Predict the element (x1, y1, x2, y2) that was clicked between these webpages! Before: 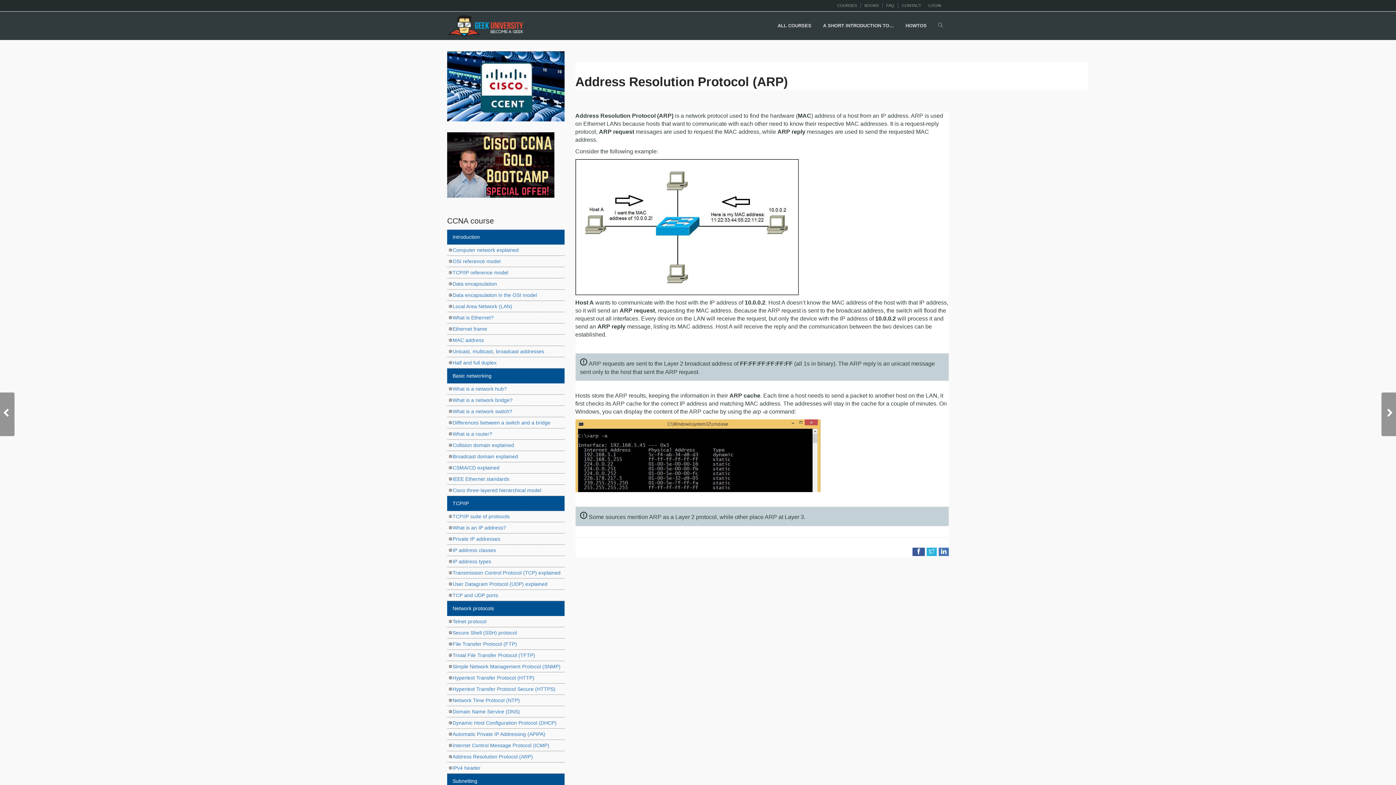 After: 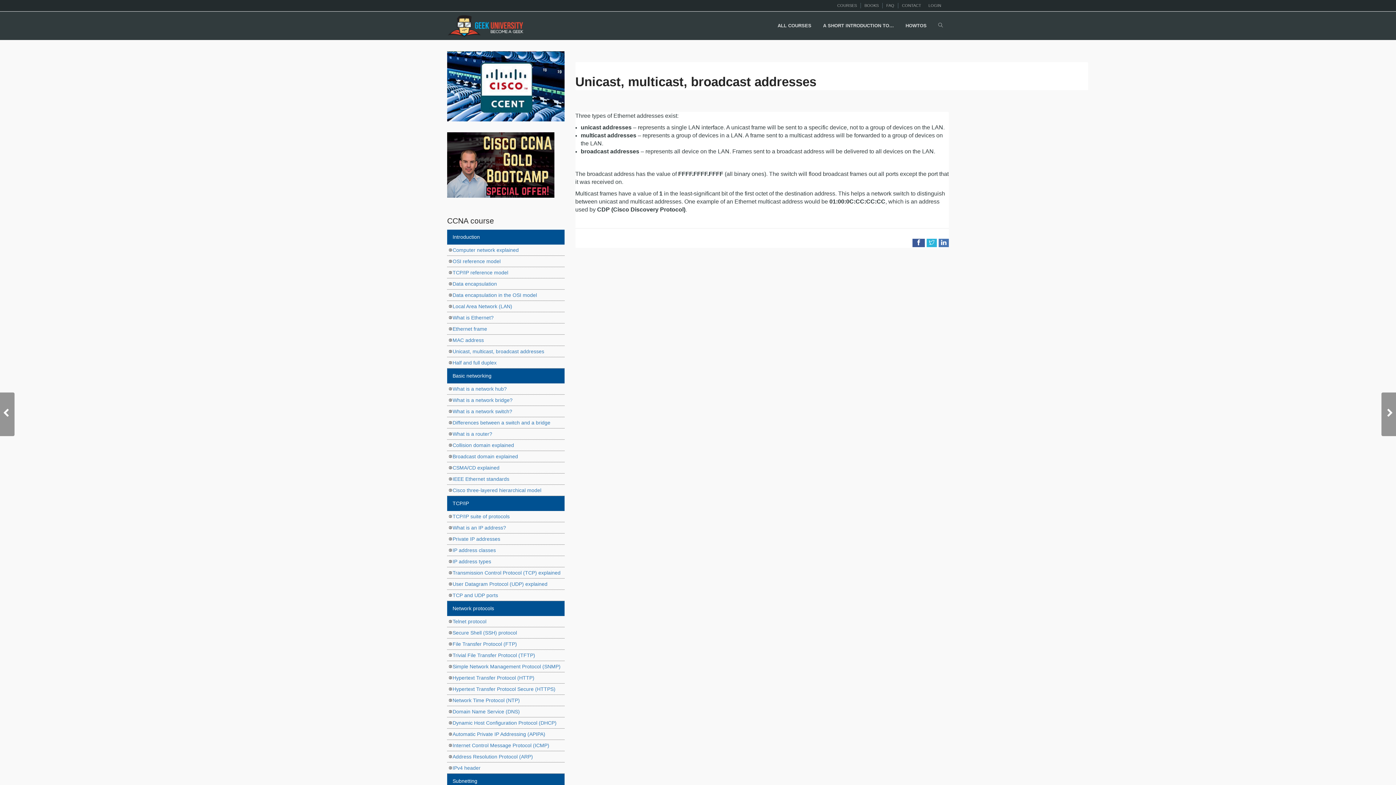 Action: label: Unicast, multicast, broadcast addresses bbox: (452, 348, 544, 354)